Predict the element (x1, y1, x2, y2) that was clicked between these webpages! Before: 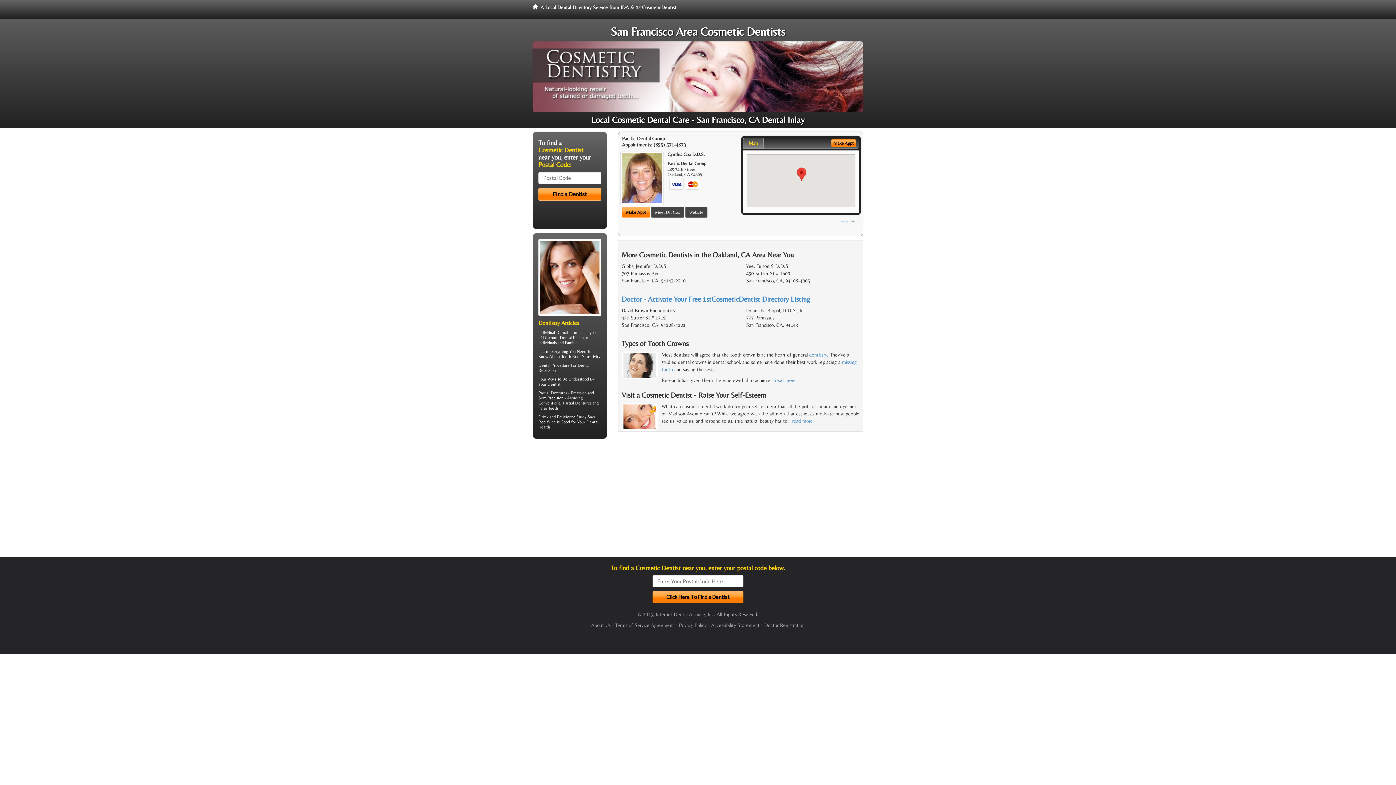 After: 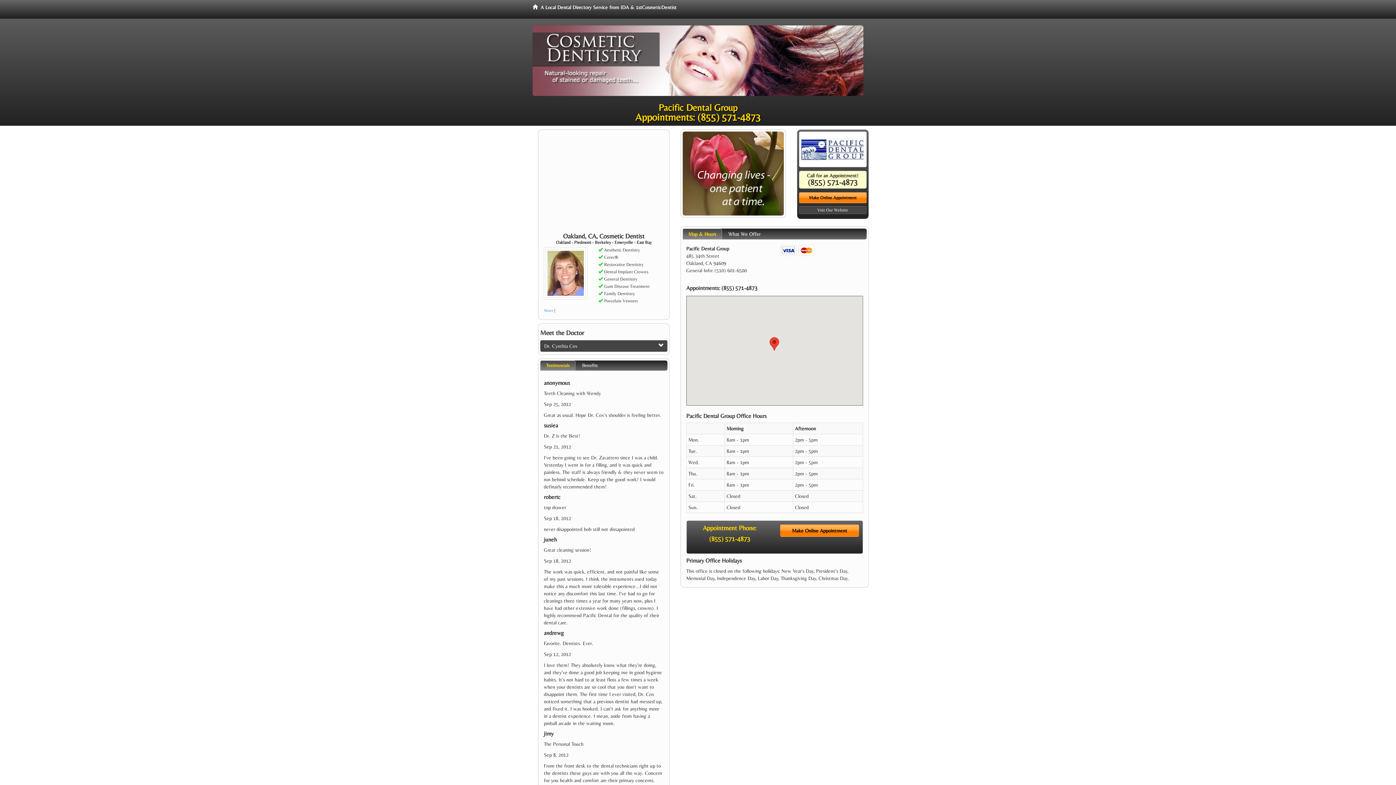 Action: label: Meet Dr. Cox bbox: (651, 207, 684, 217)